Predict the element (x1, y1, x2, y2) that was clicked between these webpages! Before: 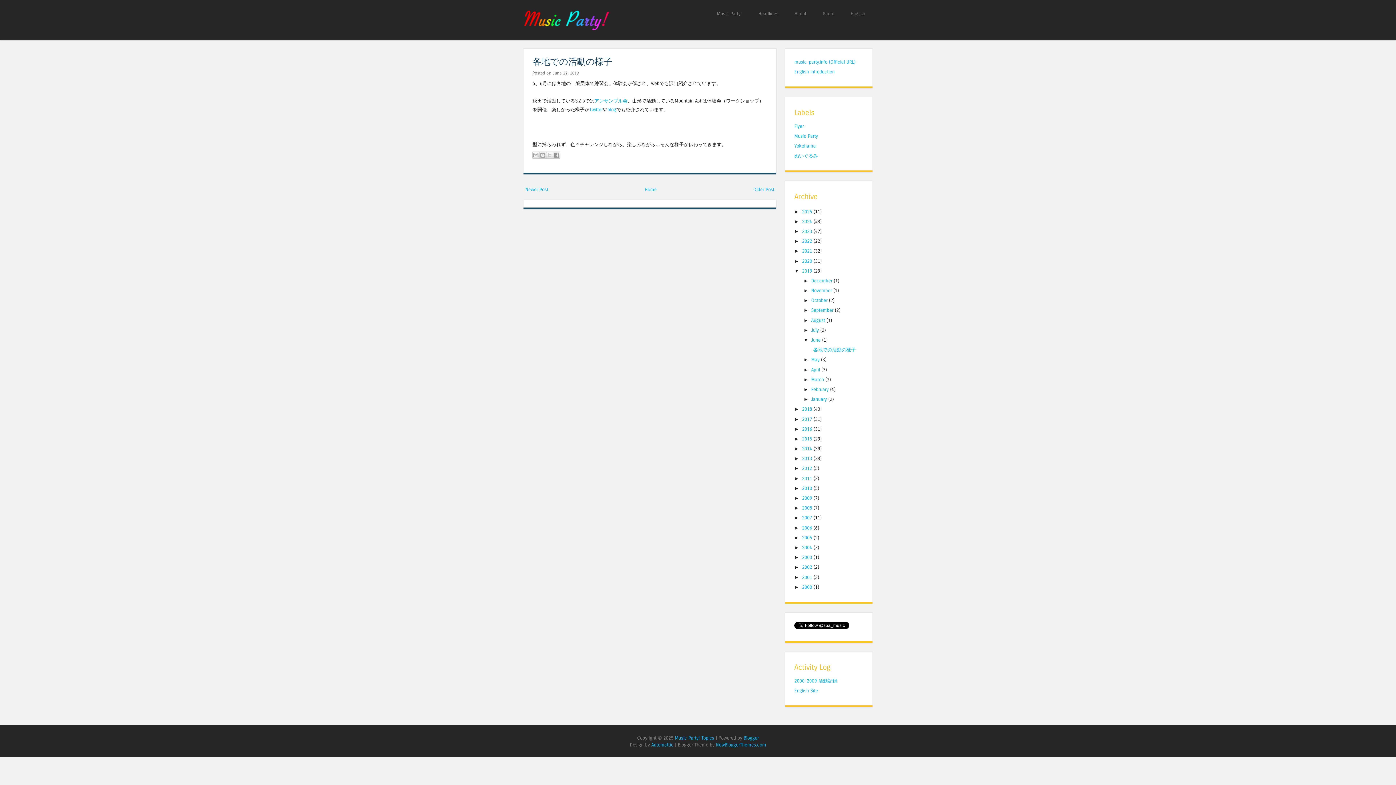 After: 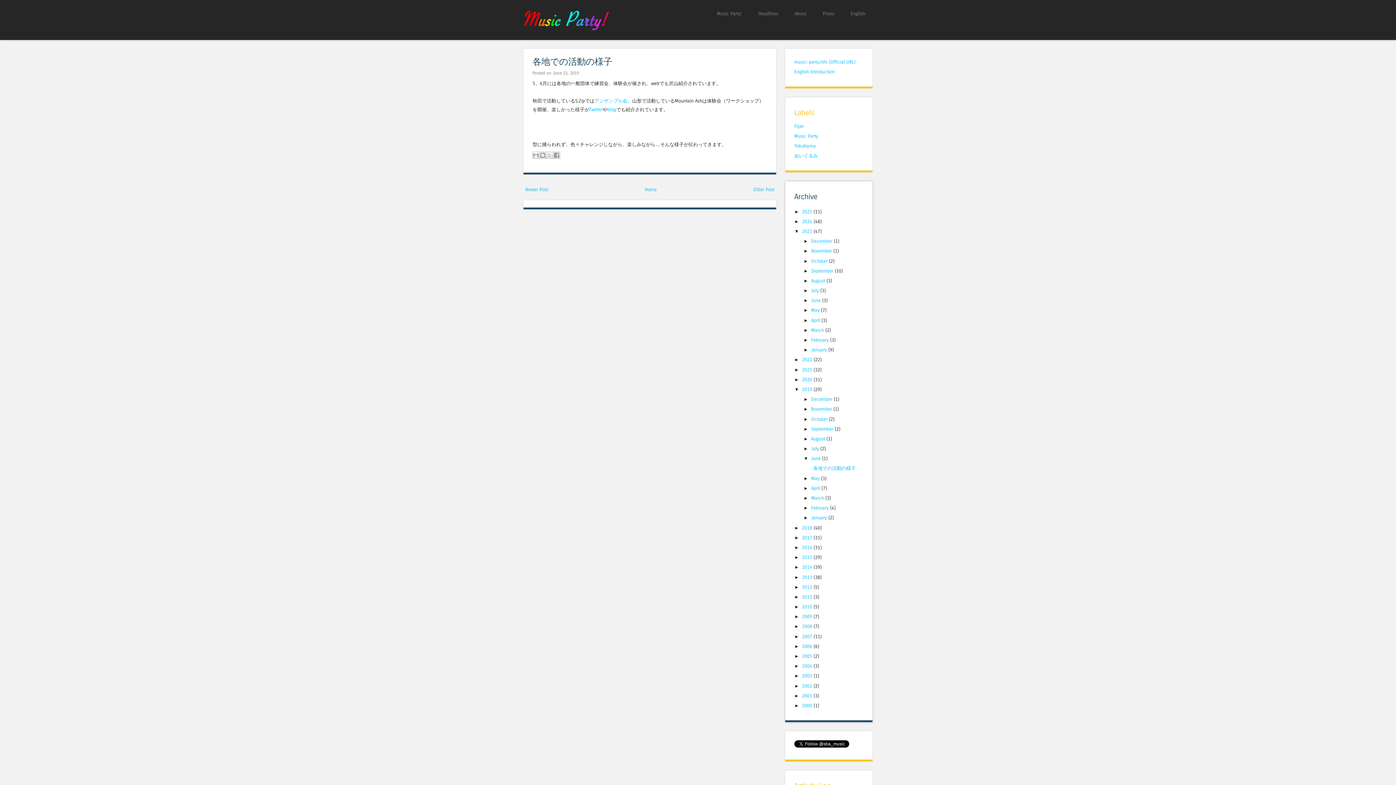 Action: bbox: (794, 228, 802, 234) label: ►  